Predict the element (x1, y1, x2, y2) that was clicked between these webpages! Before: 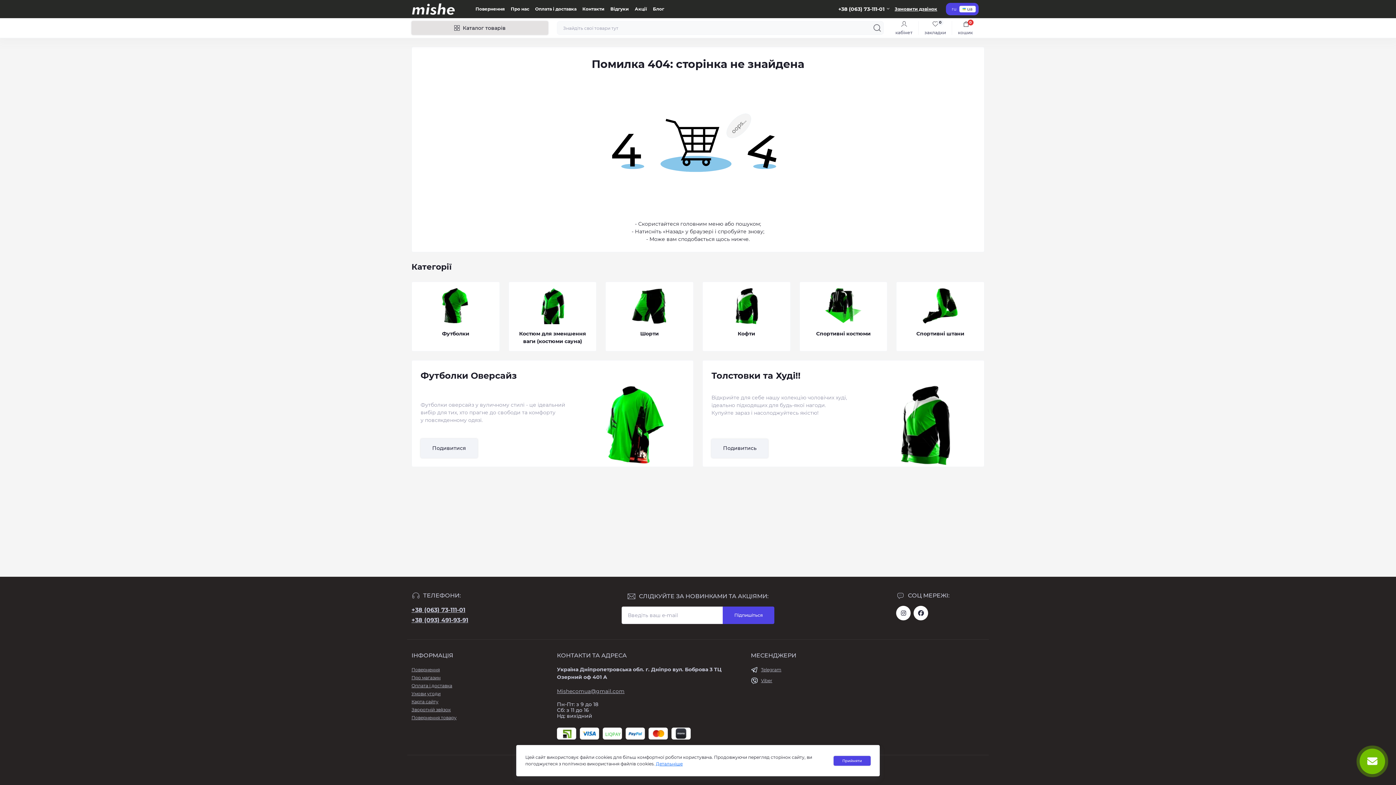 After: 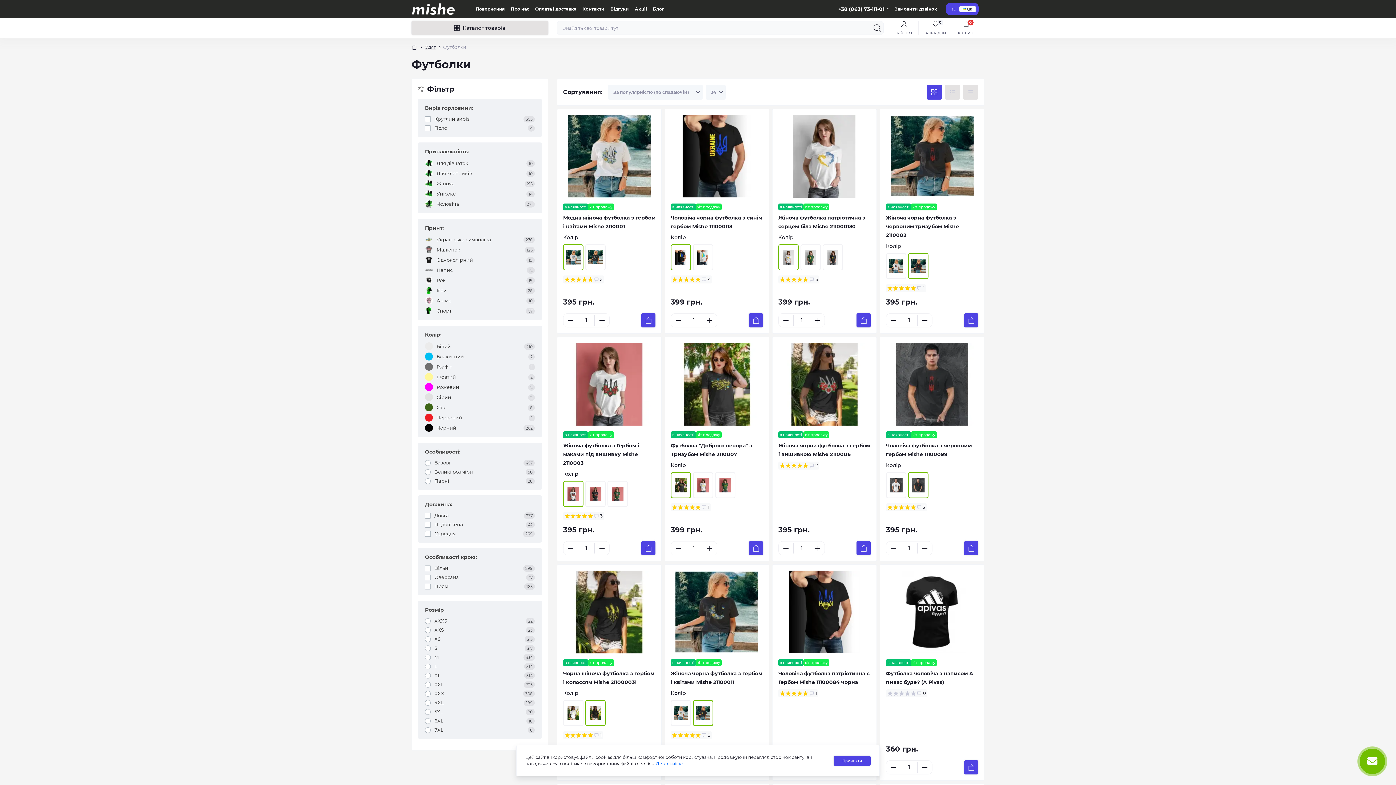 Action: label: Футболки bbox: (411, 281, 499, 351)